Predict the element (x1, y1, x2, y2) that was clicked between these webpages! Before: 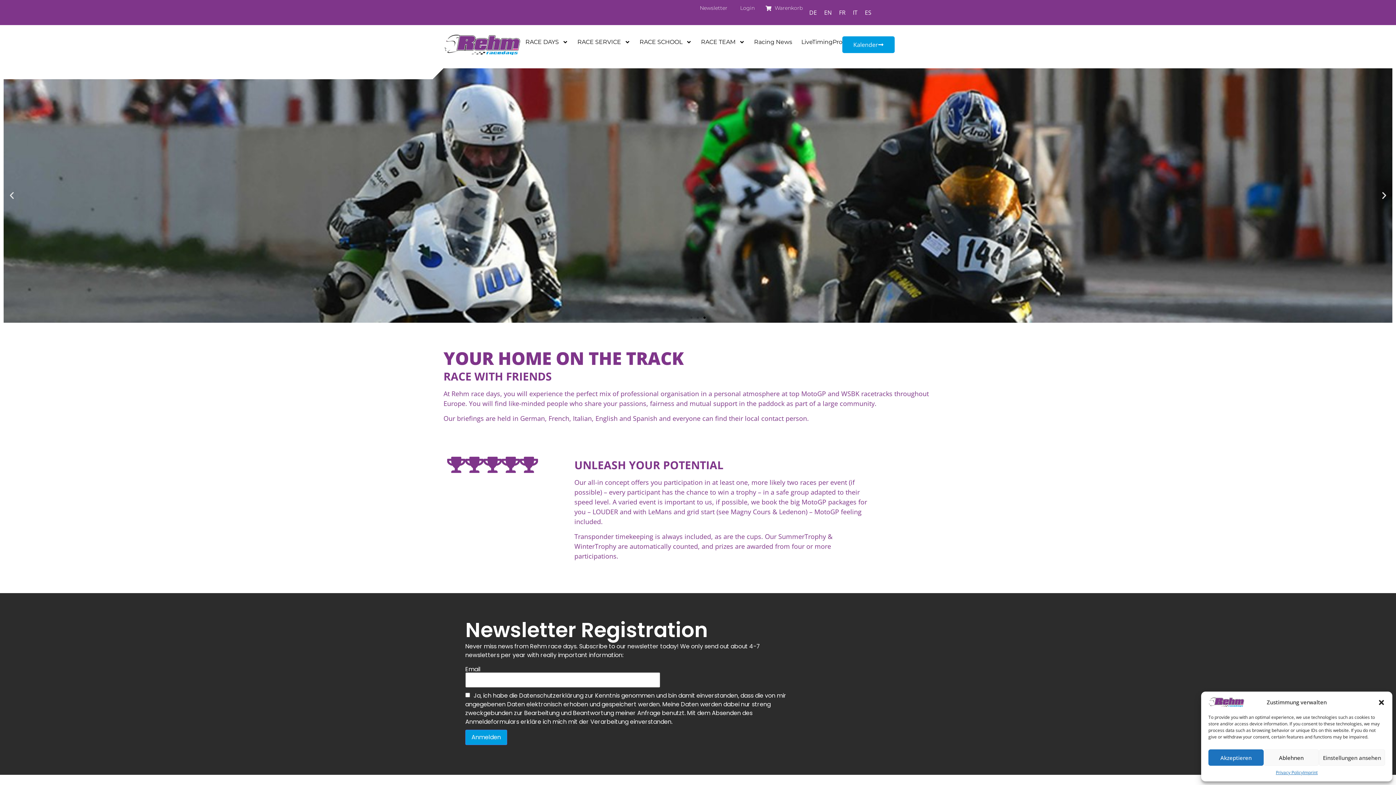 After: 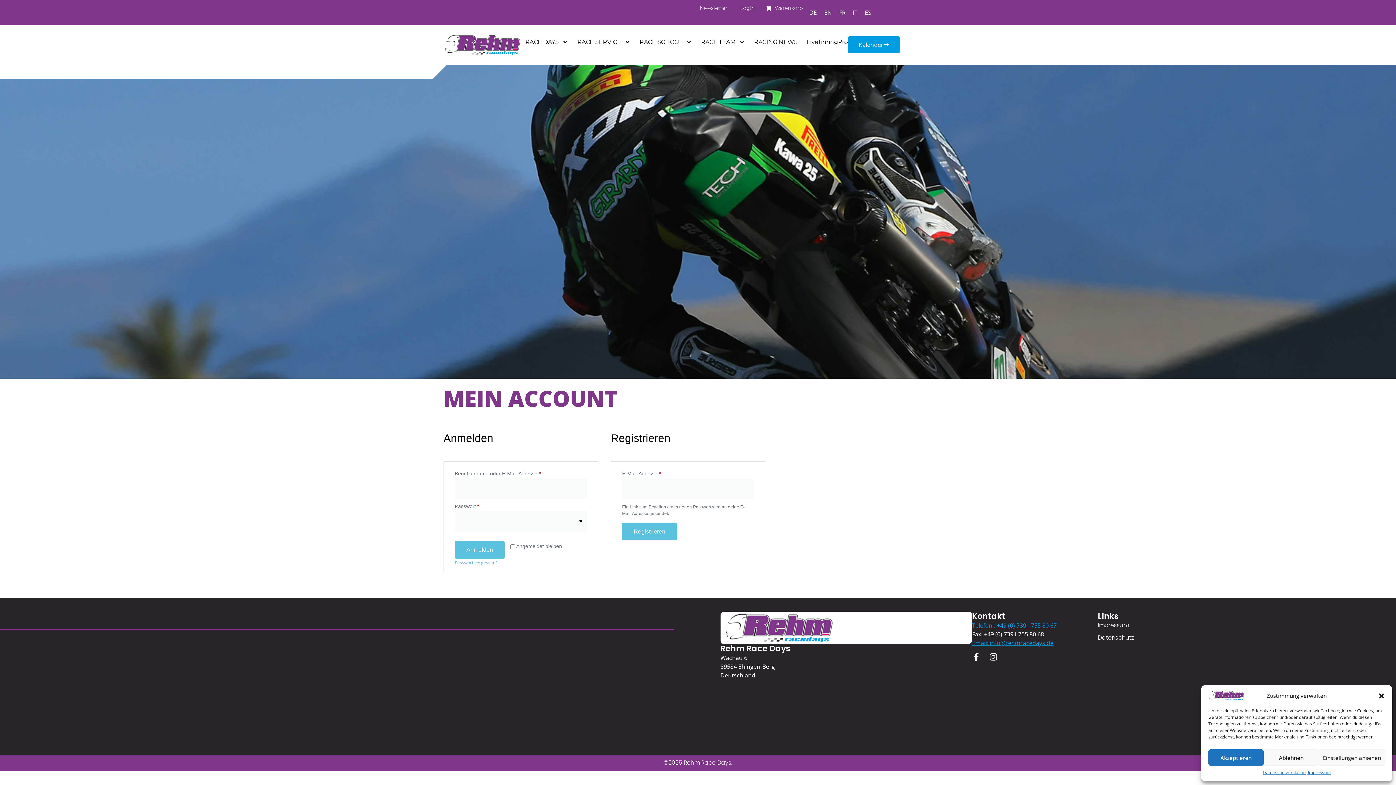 Action: bbox: (738, 4, 754, 12) label: Login